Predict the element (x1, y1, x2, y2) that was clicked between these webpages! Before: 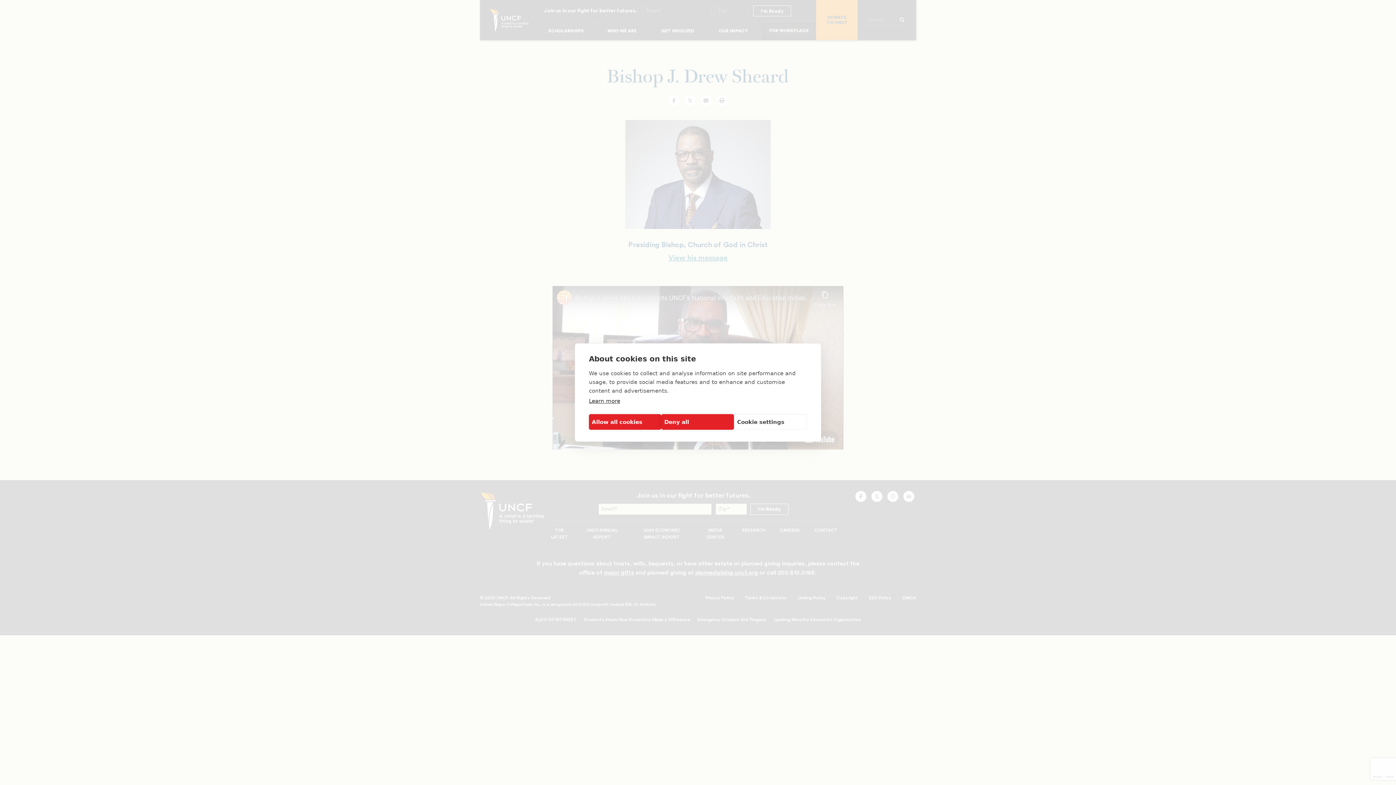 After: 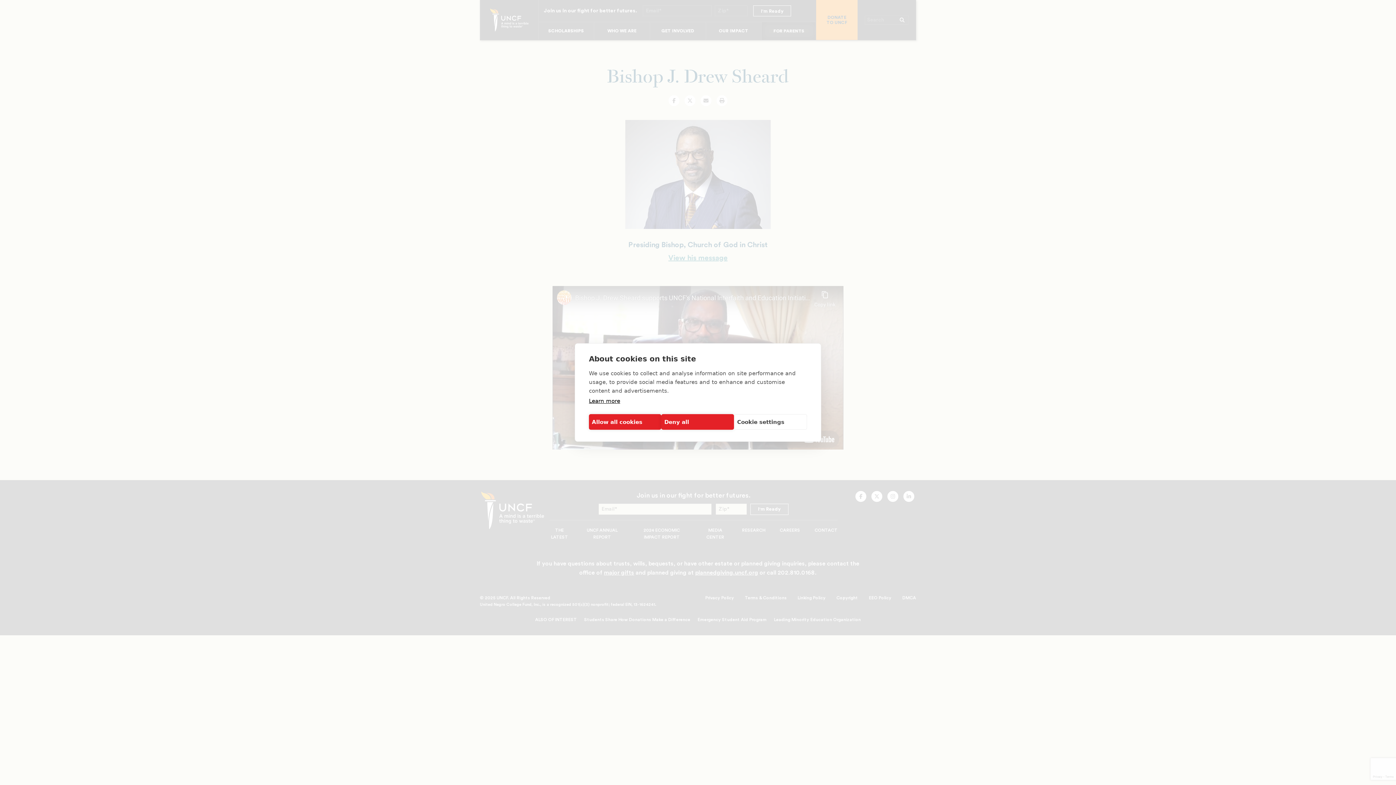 Action: label: Learn more bbox: (589, 398, 620, 404)